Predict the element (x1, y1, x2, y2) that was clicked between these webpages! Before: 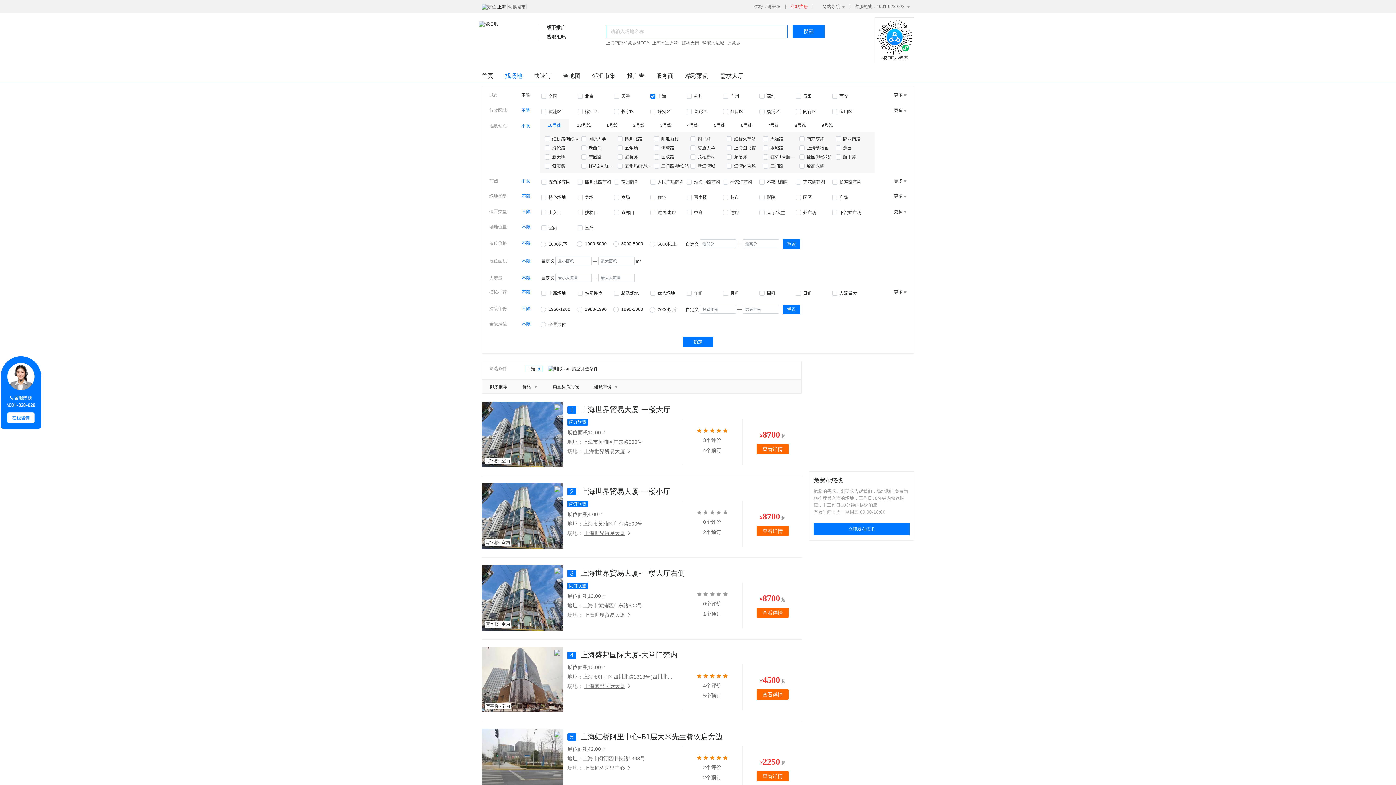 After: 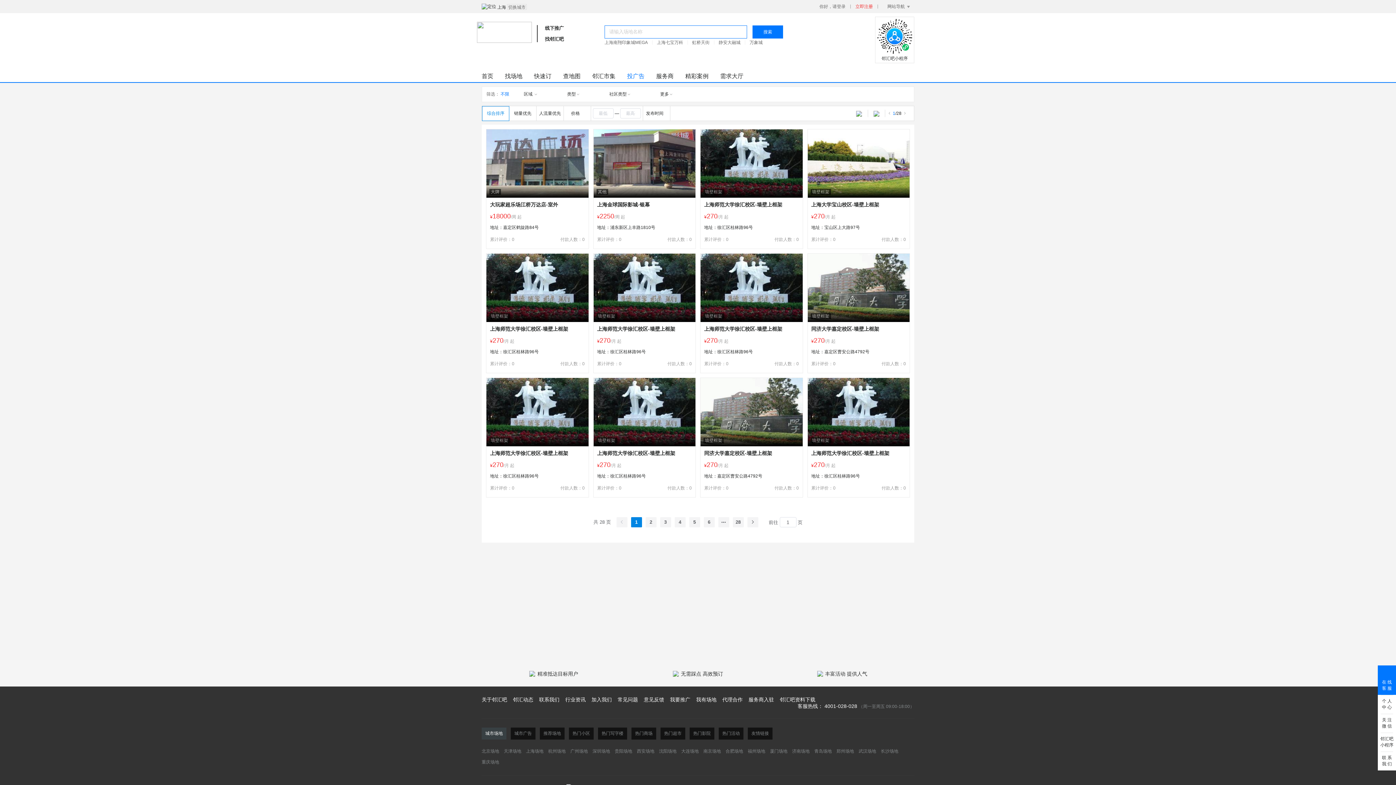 Action: bbox: (621, 70, 650, 81) label: 投广告